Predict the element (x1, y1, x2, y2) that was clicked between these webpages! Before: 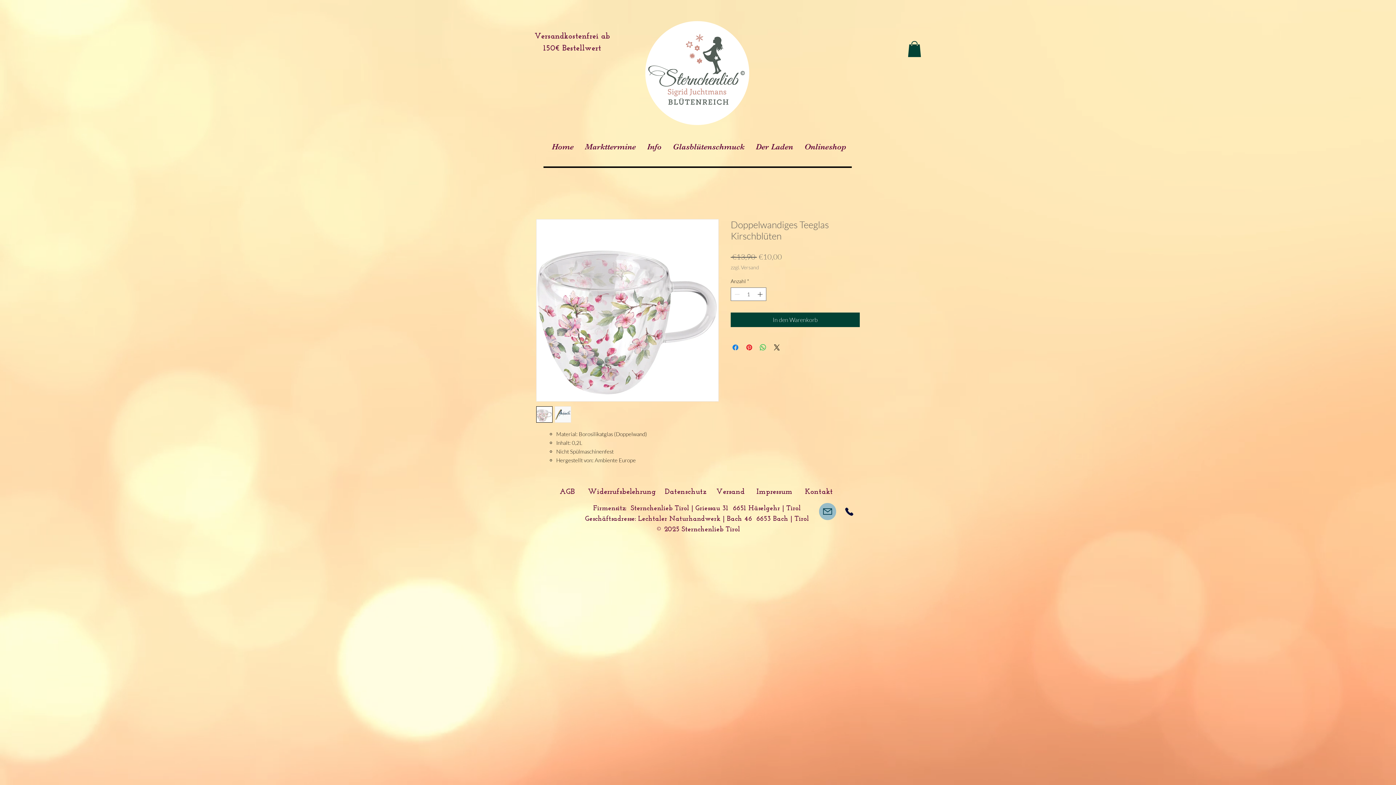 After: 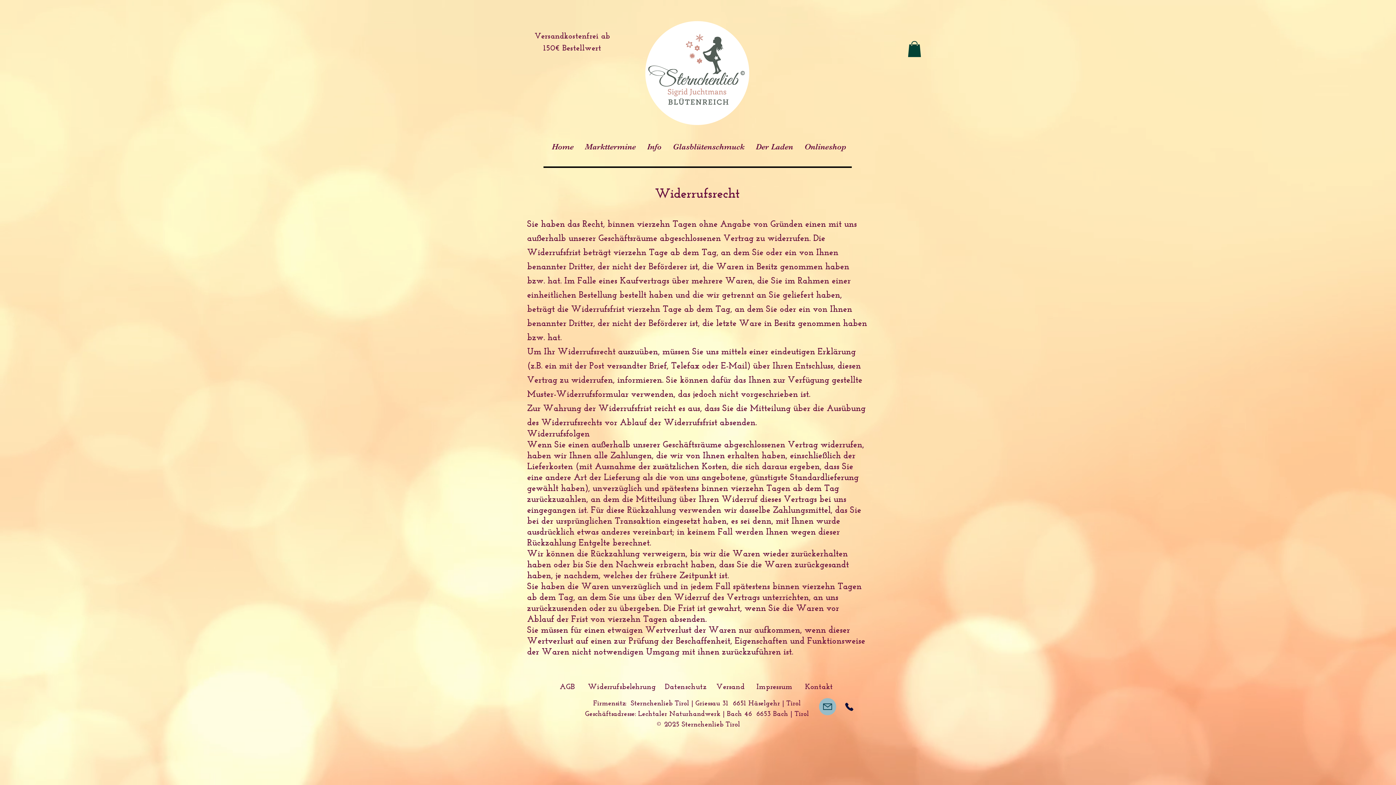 Action: label: Widerrufsbelehrung bbox: (585, 484, 658, 499)